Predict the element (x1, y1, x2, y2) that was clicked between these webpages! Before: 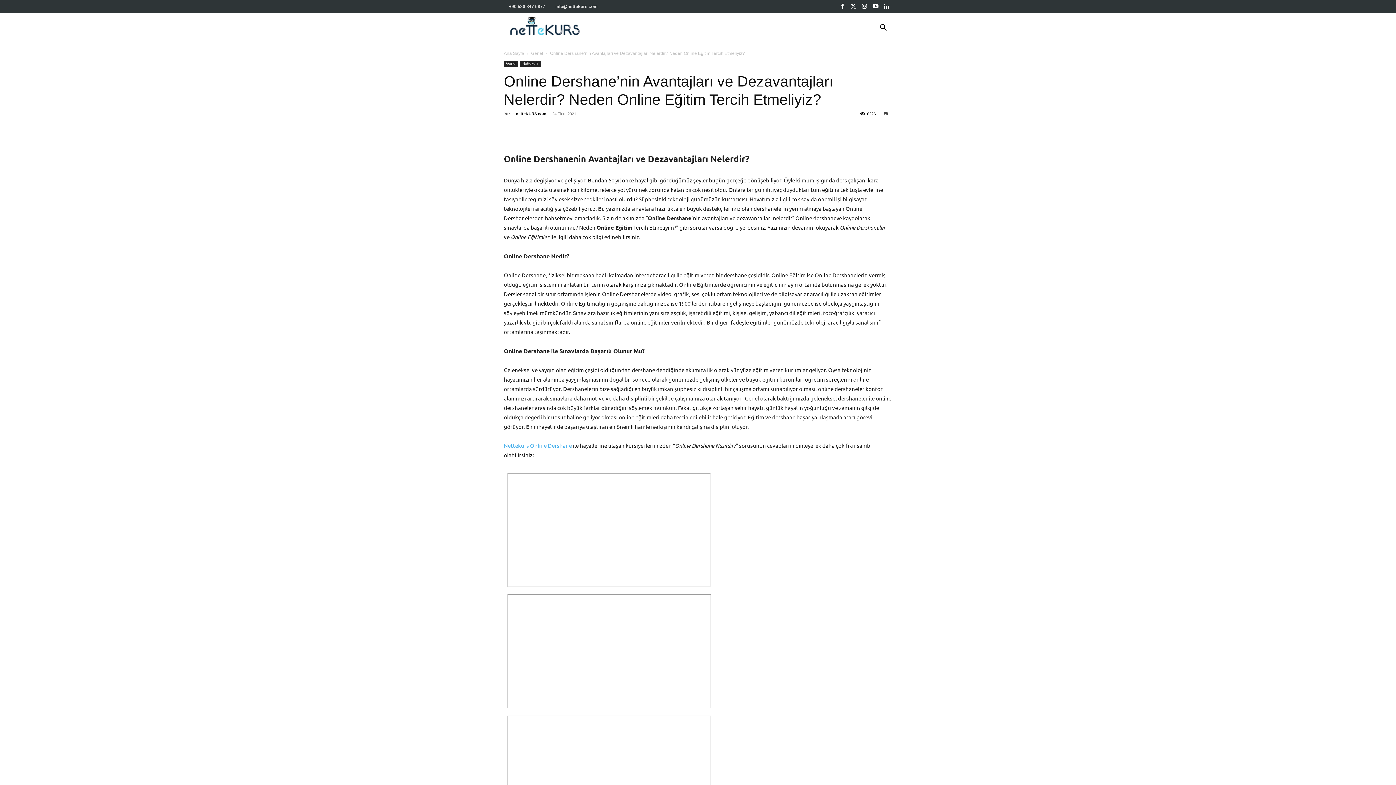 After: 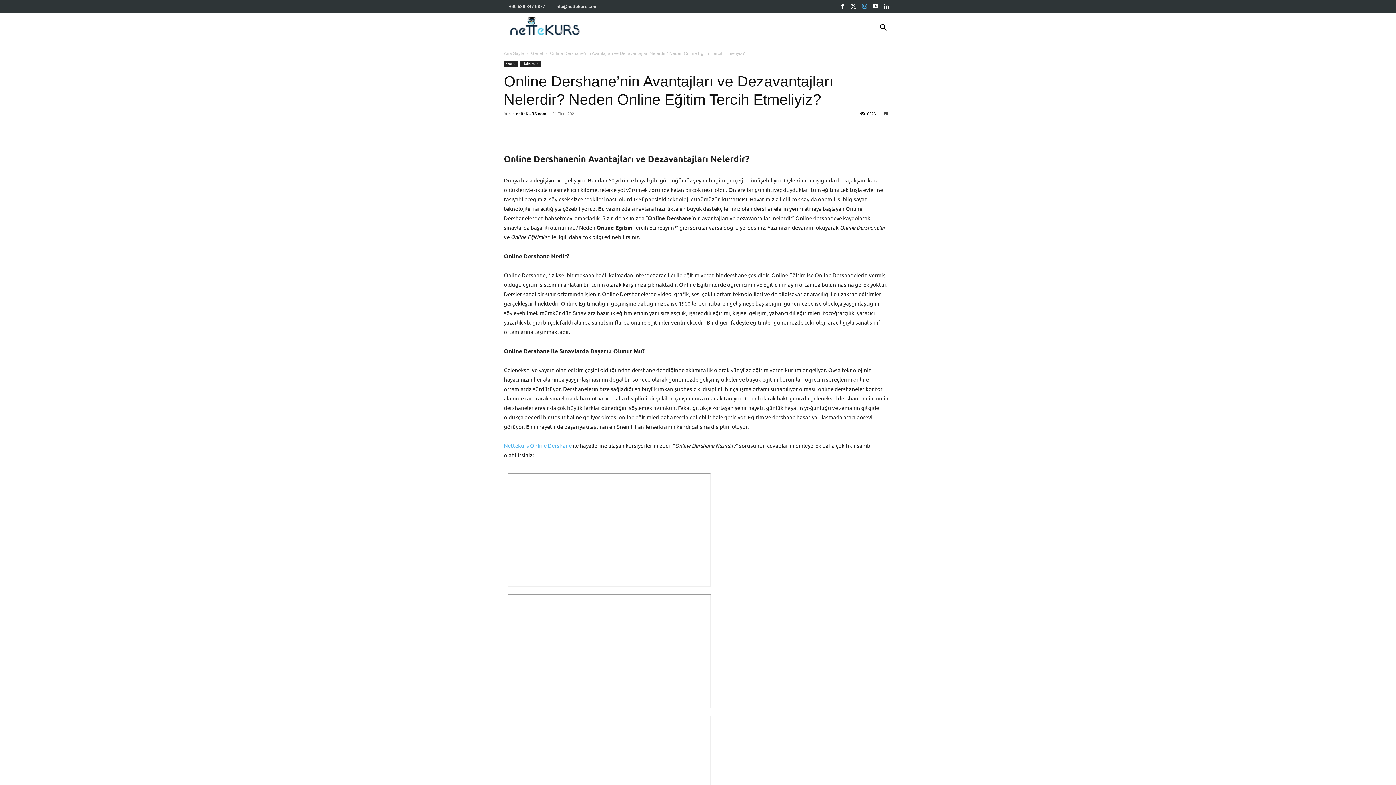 Action: bbox: (859, 1, 870, 12)